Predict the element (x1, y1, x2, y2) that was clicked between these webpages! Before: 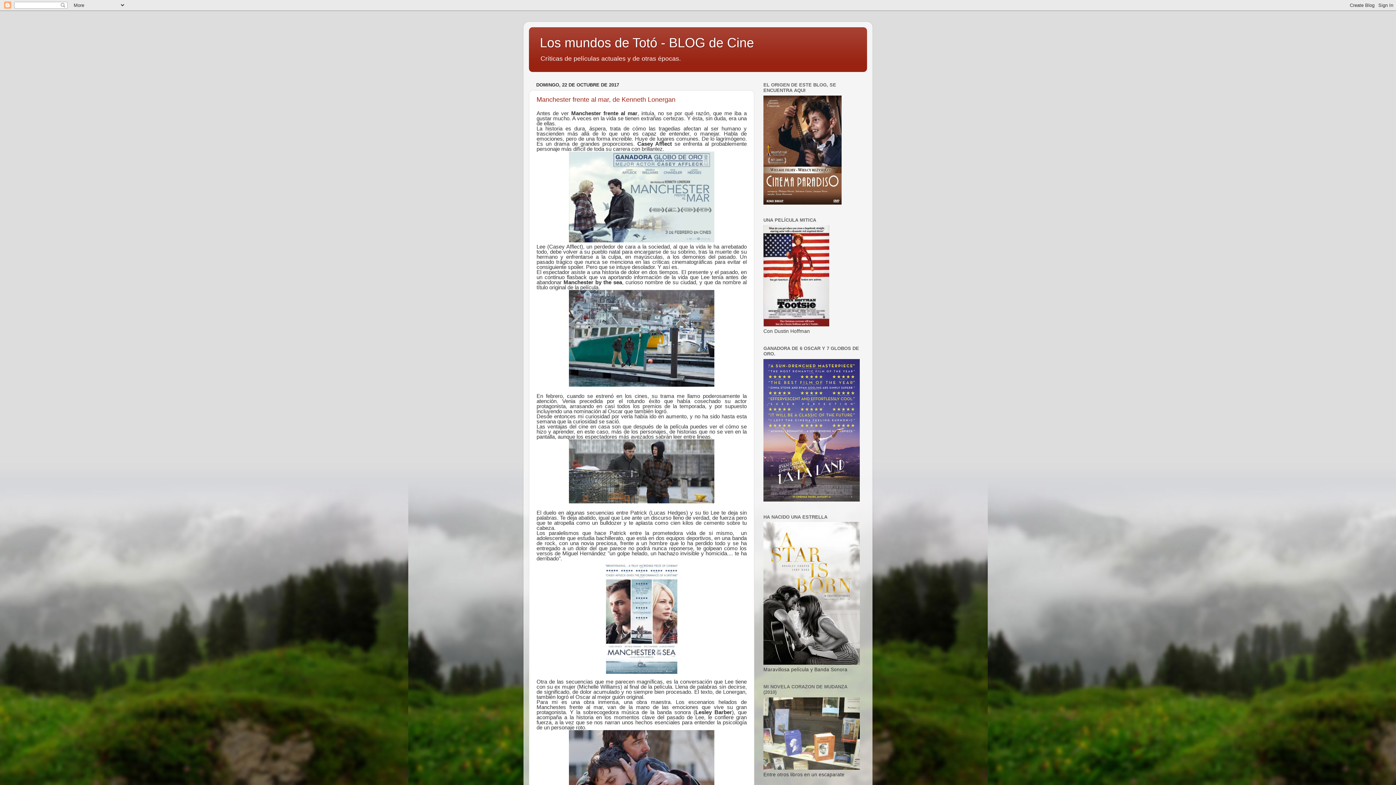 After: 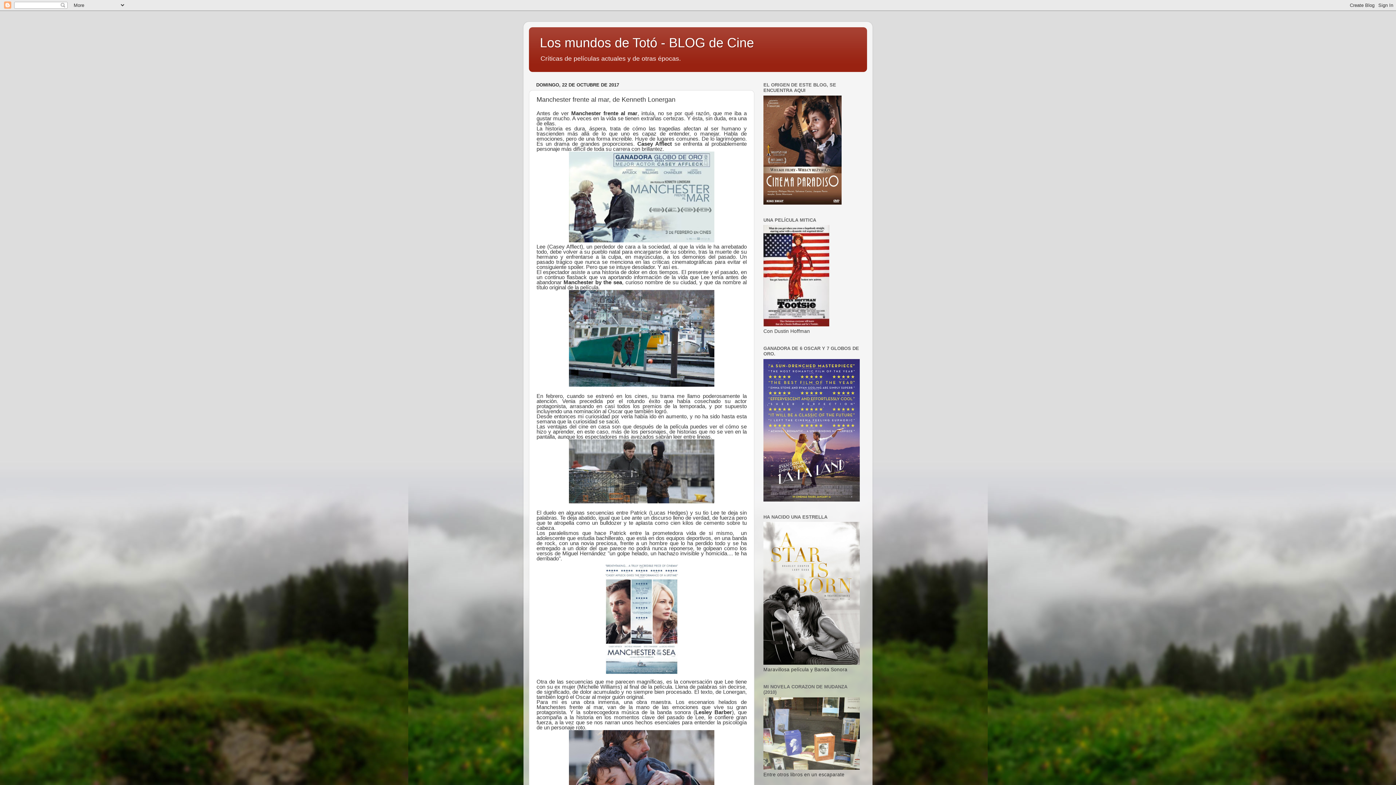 Action: bbox: (536, 95, 675, 103) label: Manchester frente al mar, de Kenneth Lonergan